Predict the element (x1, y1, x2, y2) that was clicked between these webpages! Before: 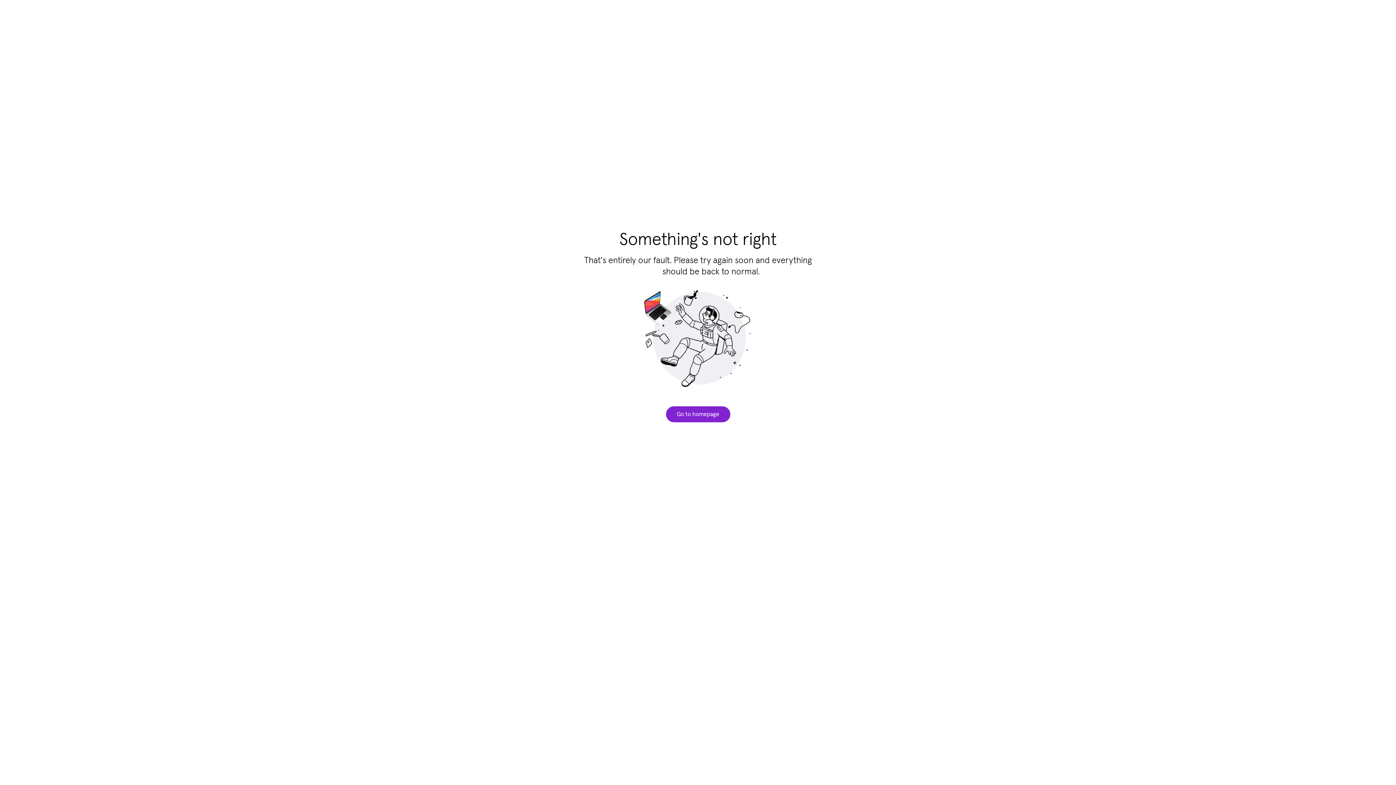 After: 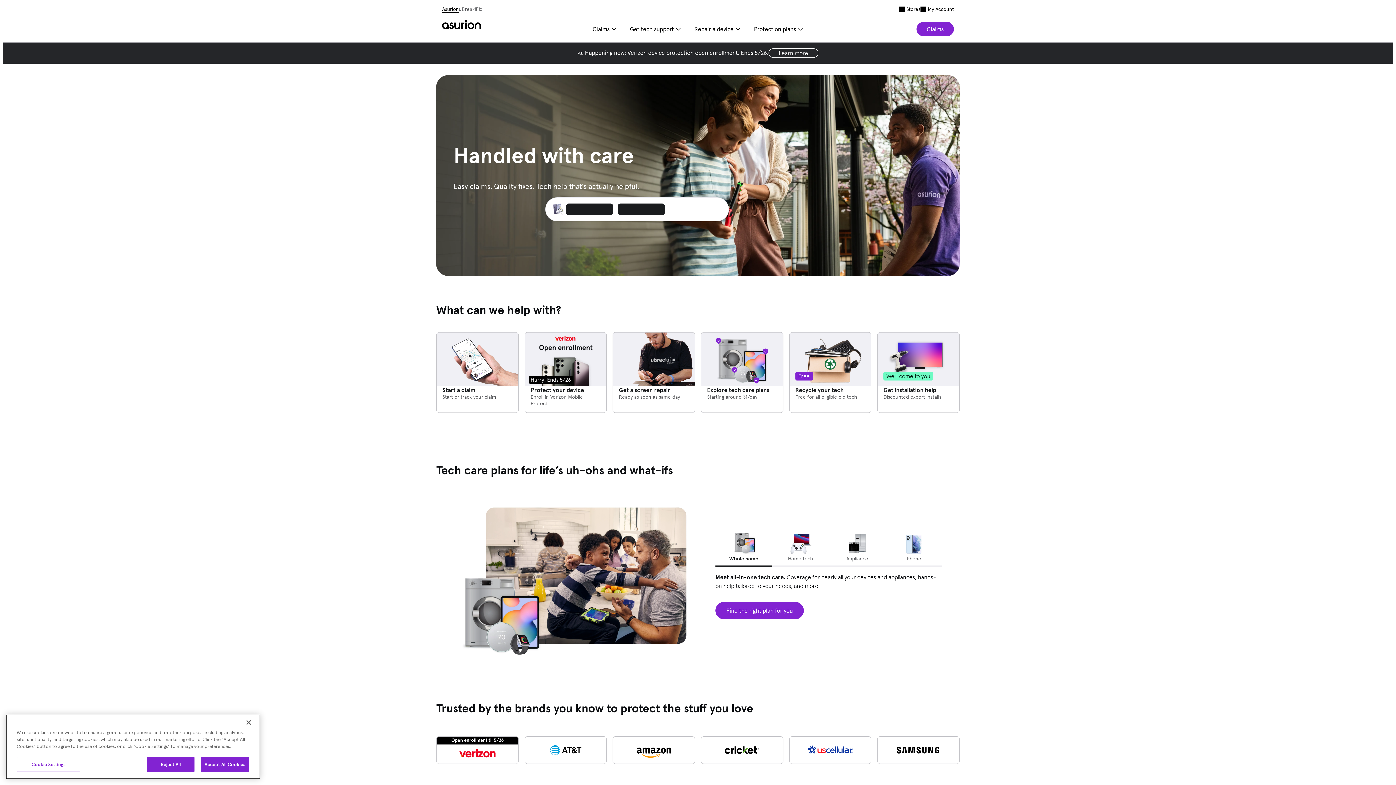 Action: label: Go to homepage bbox: (666, 406, 730, 422)